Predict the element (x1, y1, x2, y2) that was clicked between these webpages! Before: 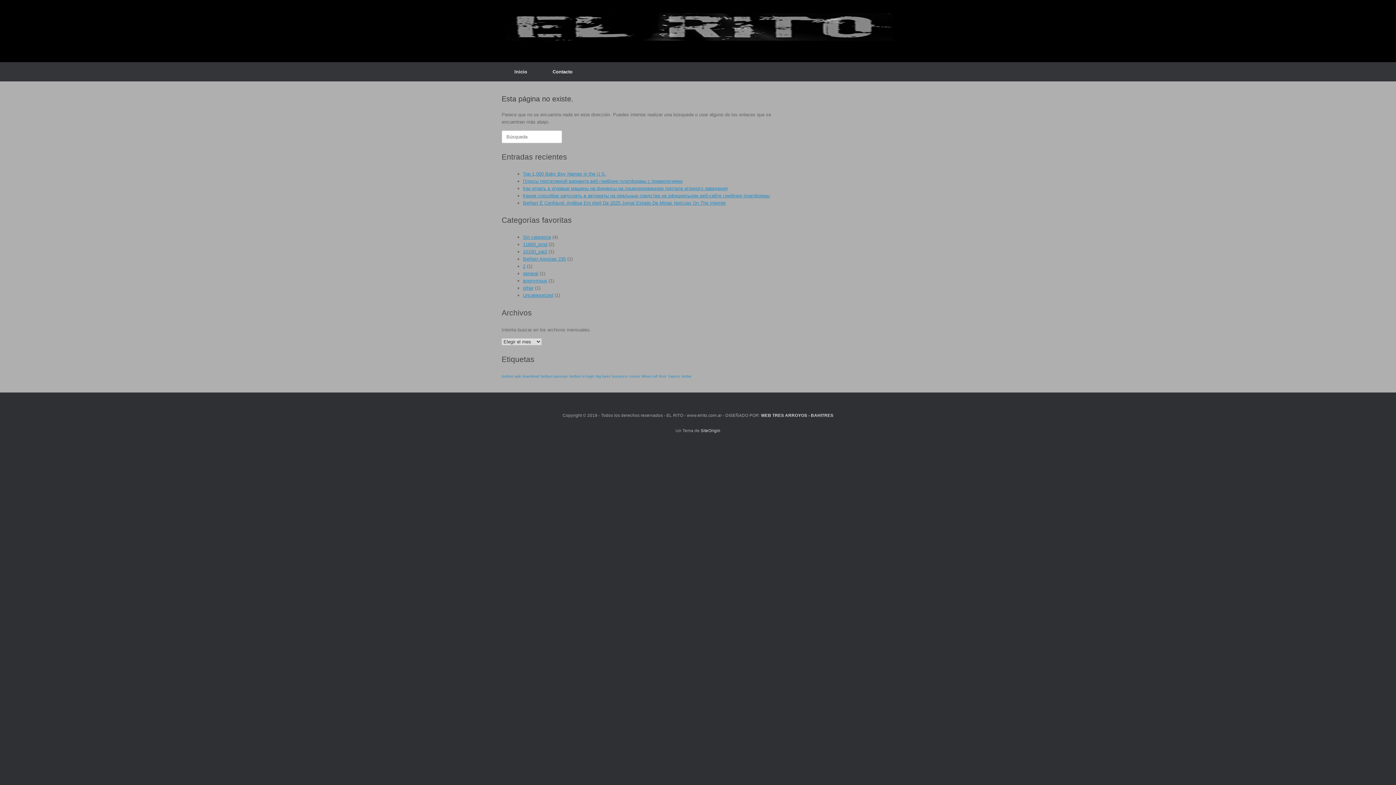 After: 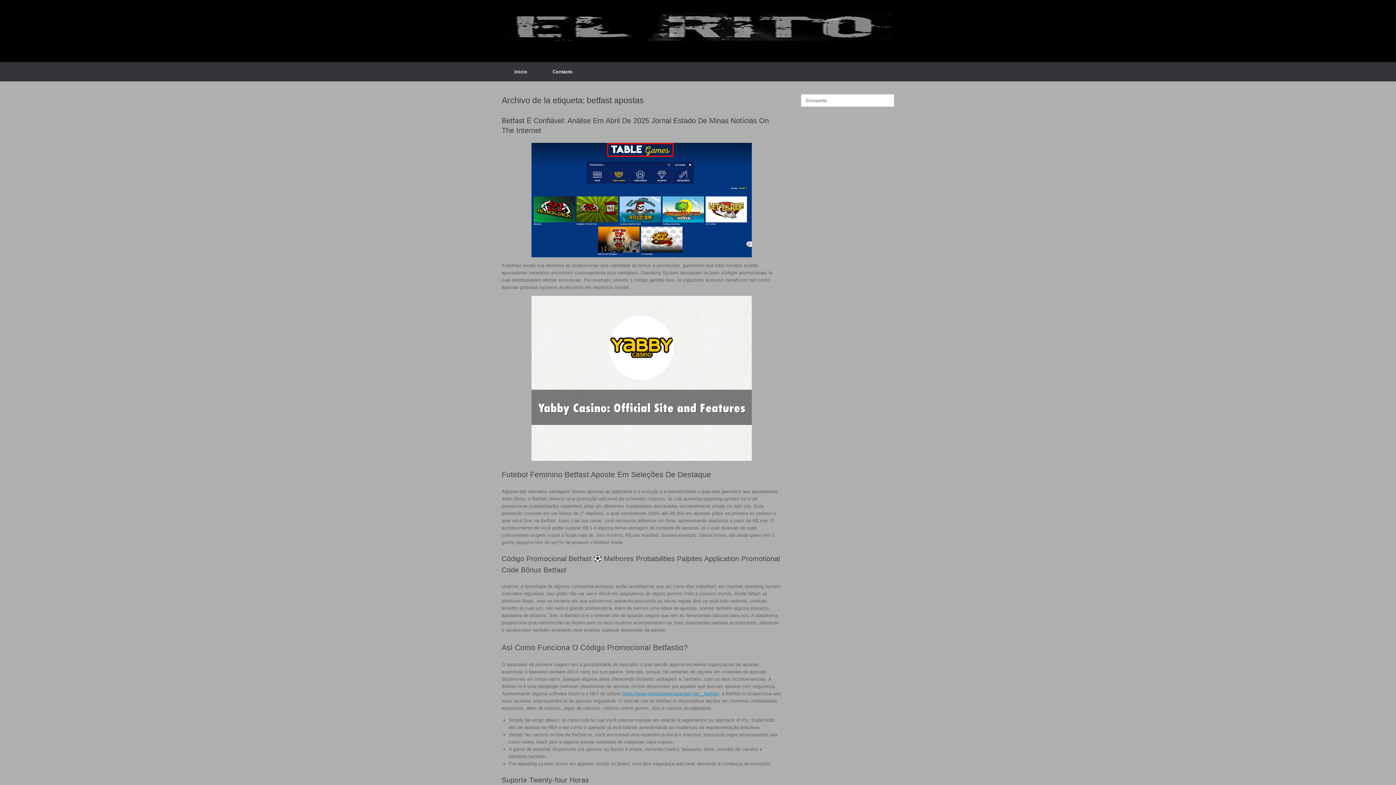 Action: bbox: (540, 374, 568, 378) label: betfast apostas (1 elemento)